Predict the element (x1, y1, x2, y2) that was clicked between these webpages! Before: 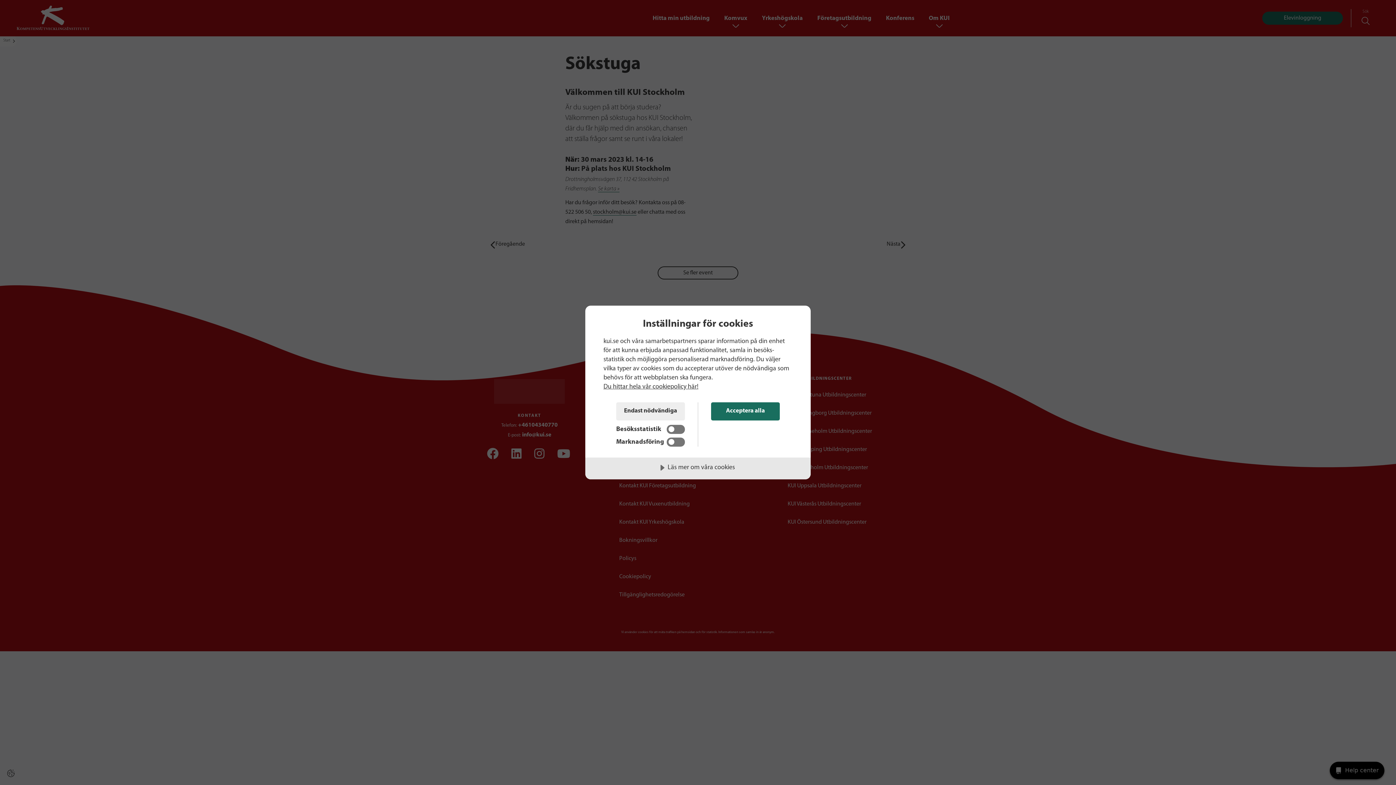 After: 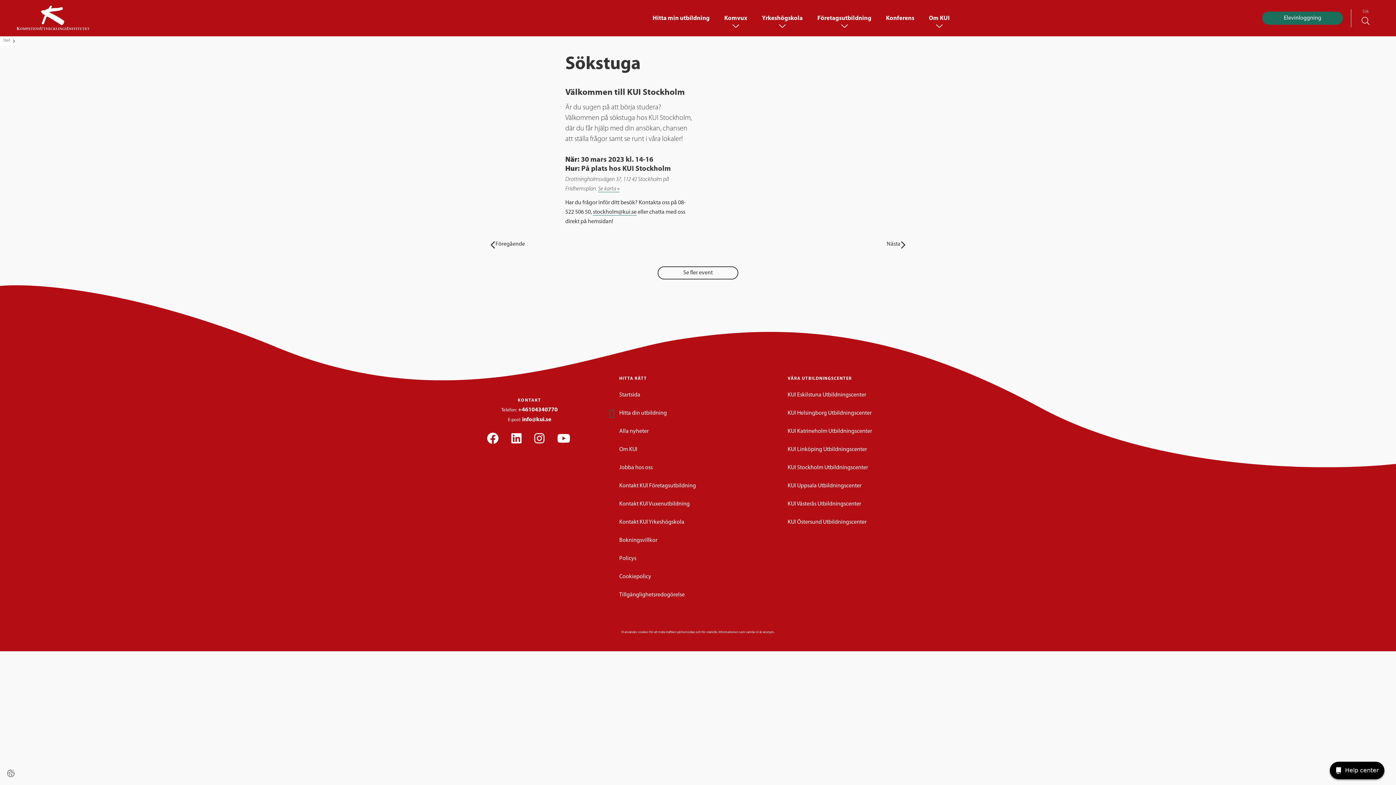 Action: label: Acceptera alla bbox: (711, 402, 780, 420)